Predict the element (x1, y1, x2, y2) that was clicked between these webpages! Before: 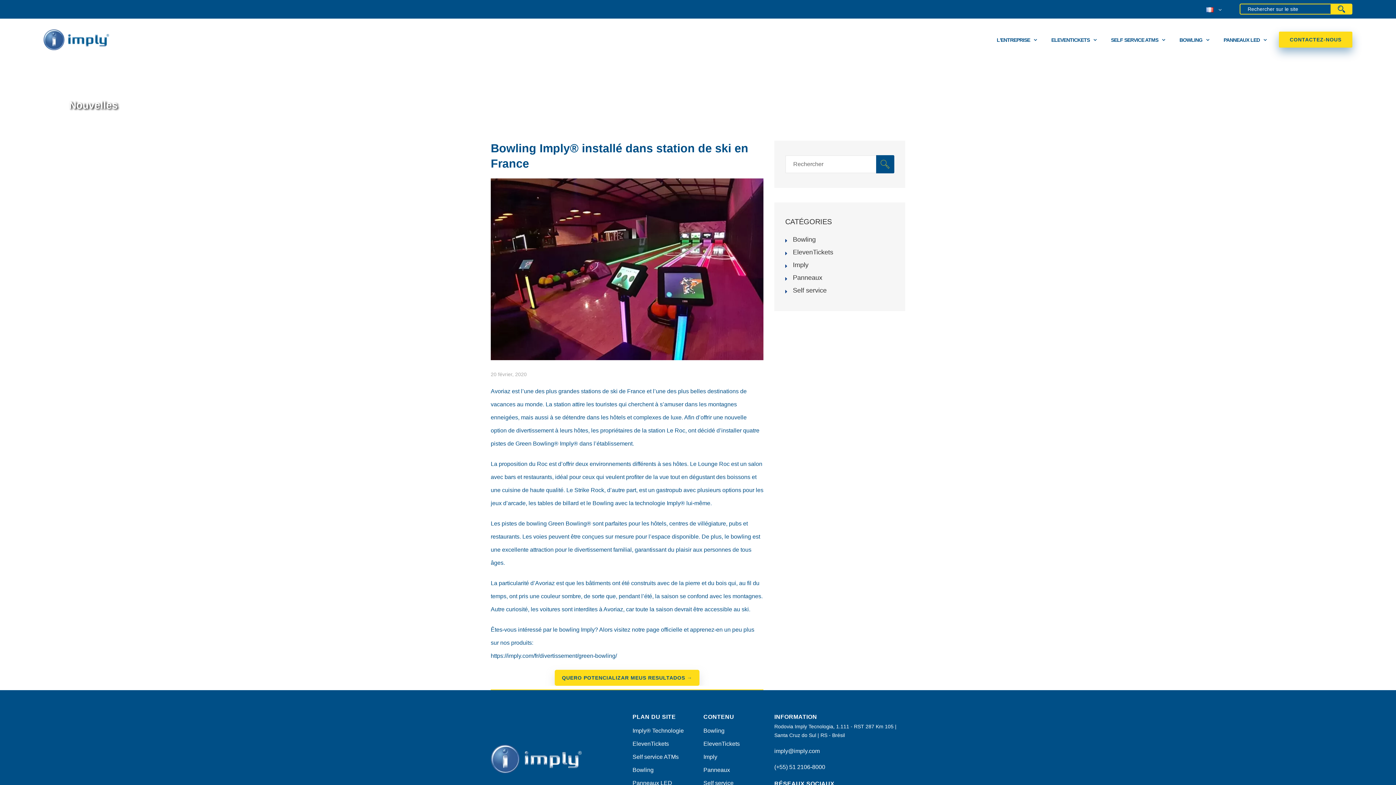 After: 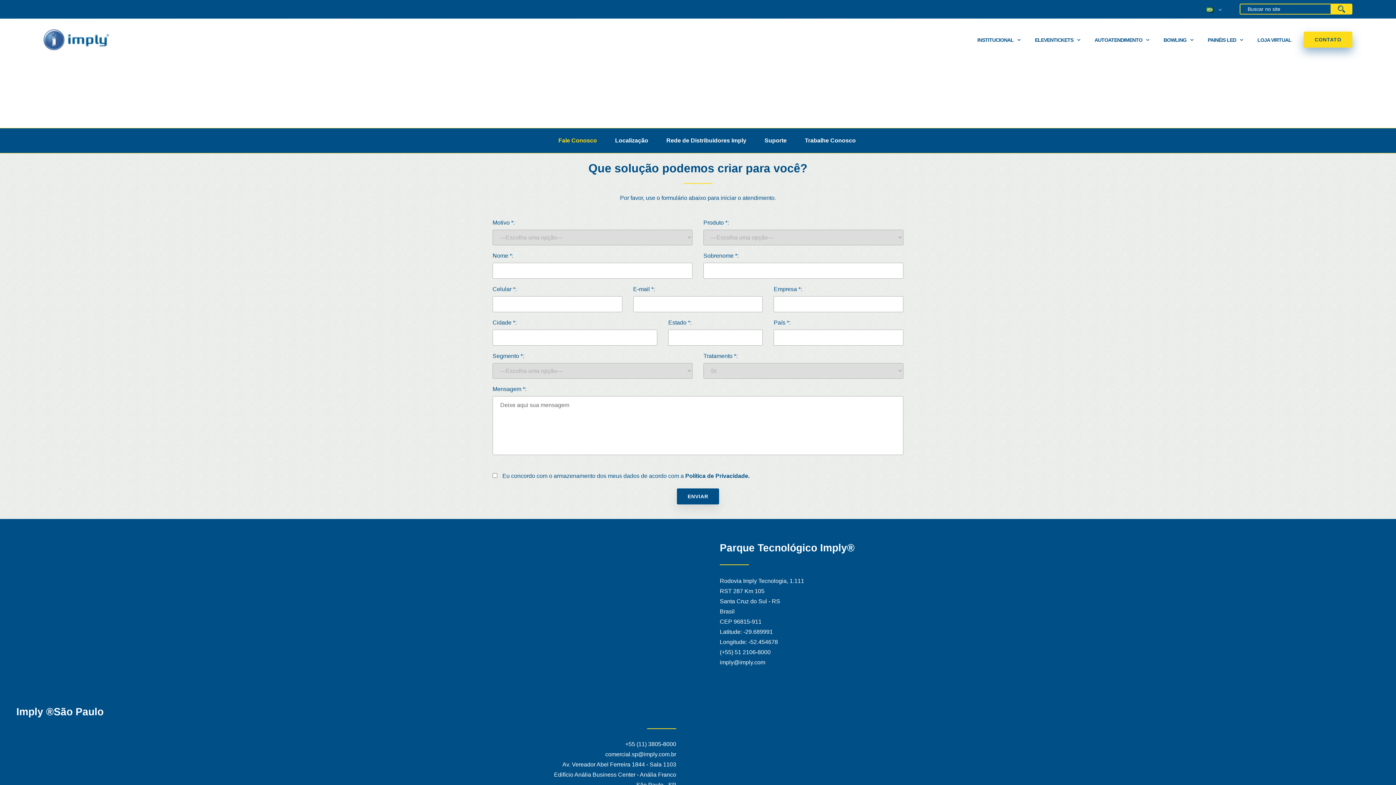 Action: label: QUERO POTENCIALIZAR MEUS RESULTADOS → bbox: (554, 670, 699, 686)